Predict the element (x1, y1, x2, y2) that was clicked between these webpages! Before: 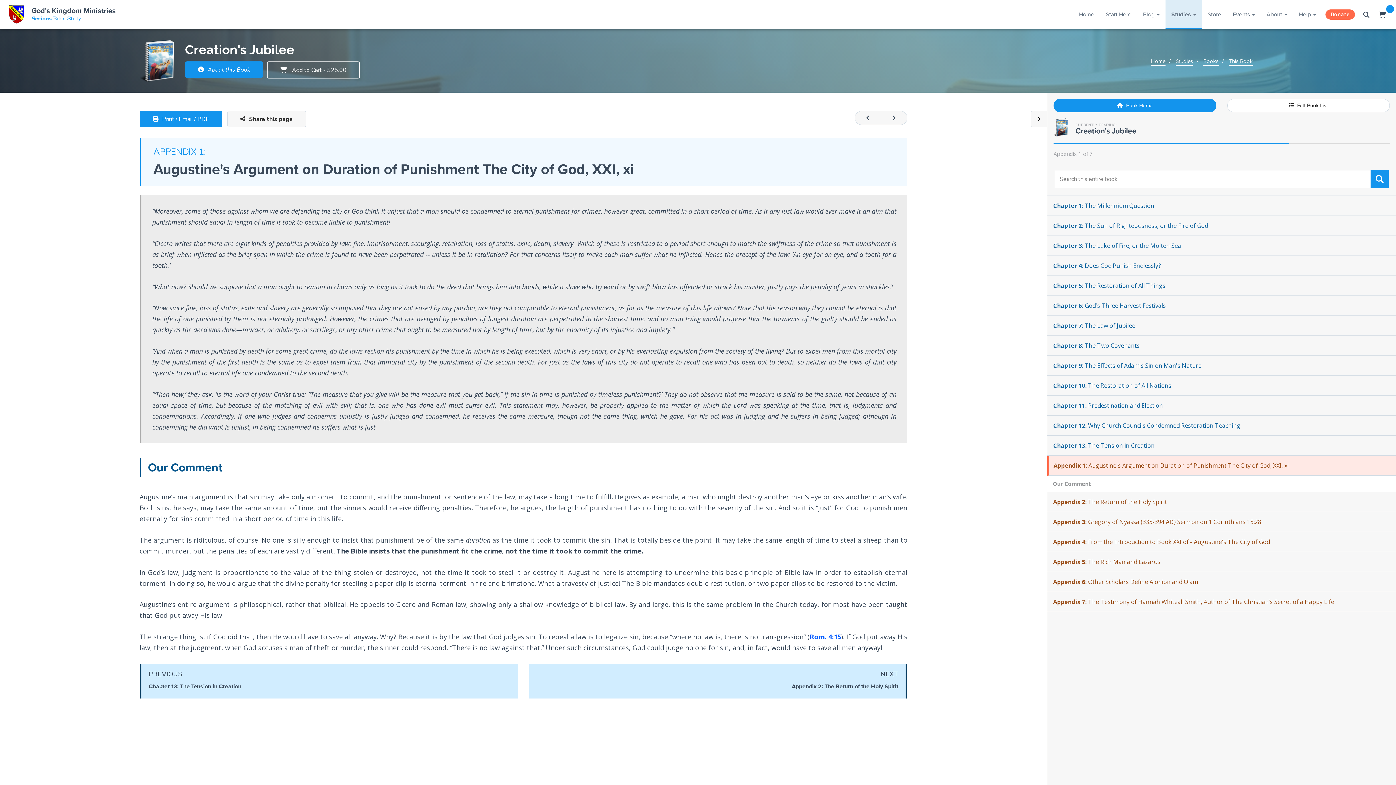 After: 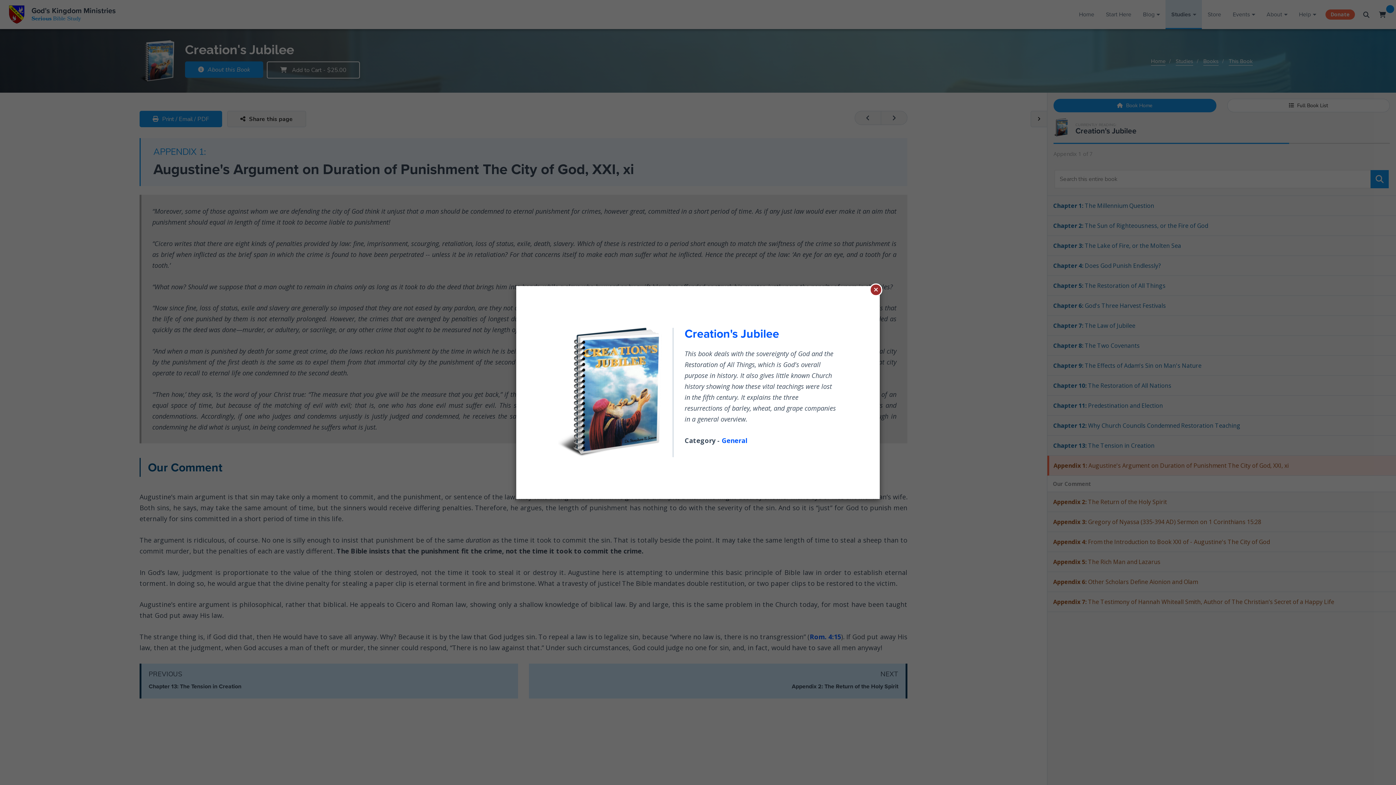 Action: label:  About this Book bbox: (185, 61, 263, 77)